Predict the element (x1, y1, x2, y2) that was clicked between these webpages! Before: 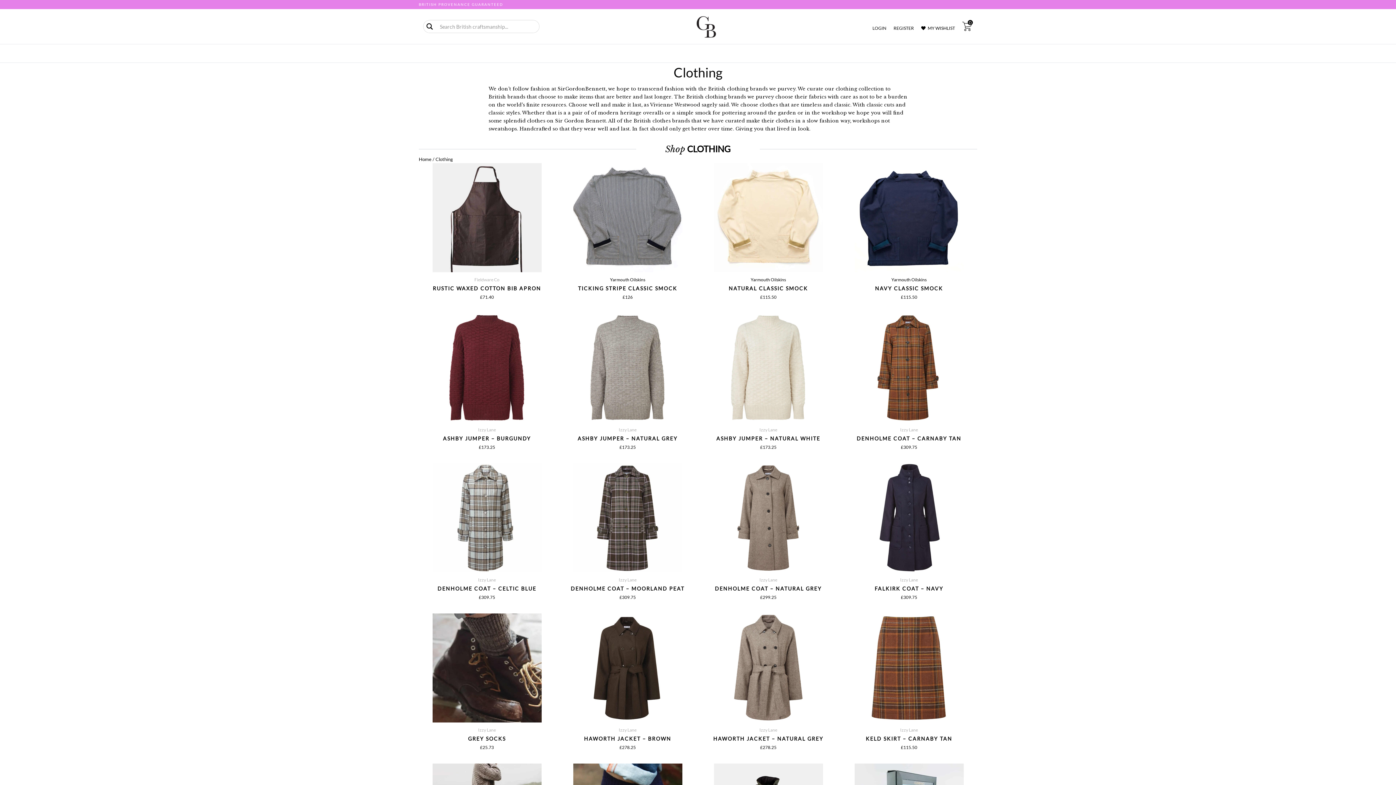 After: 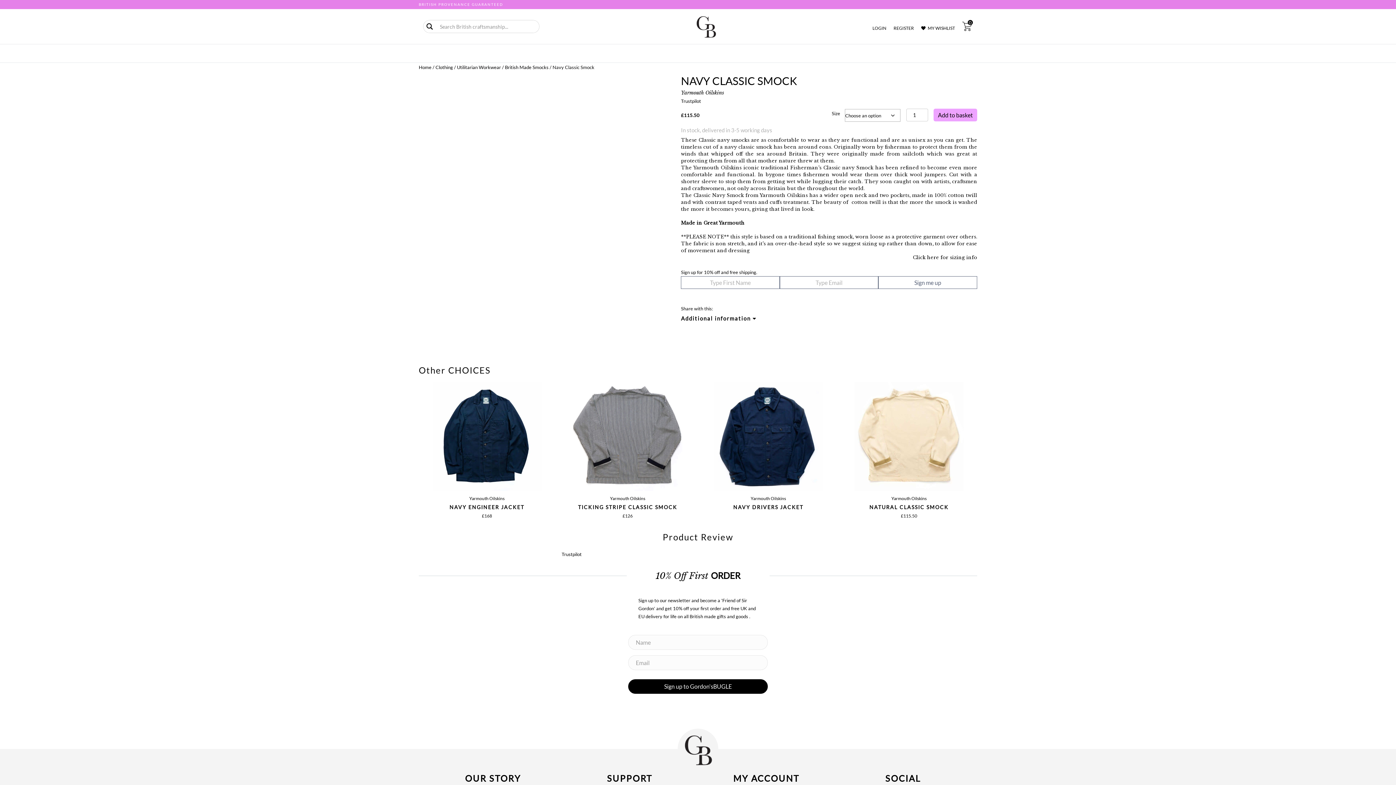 Action: bbox: (841, 163, 977, 272)